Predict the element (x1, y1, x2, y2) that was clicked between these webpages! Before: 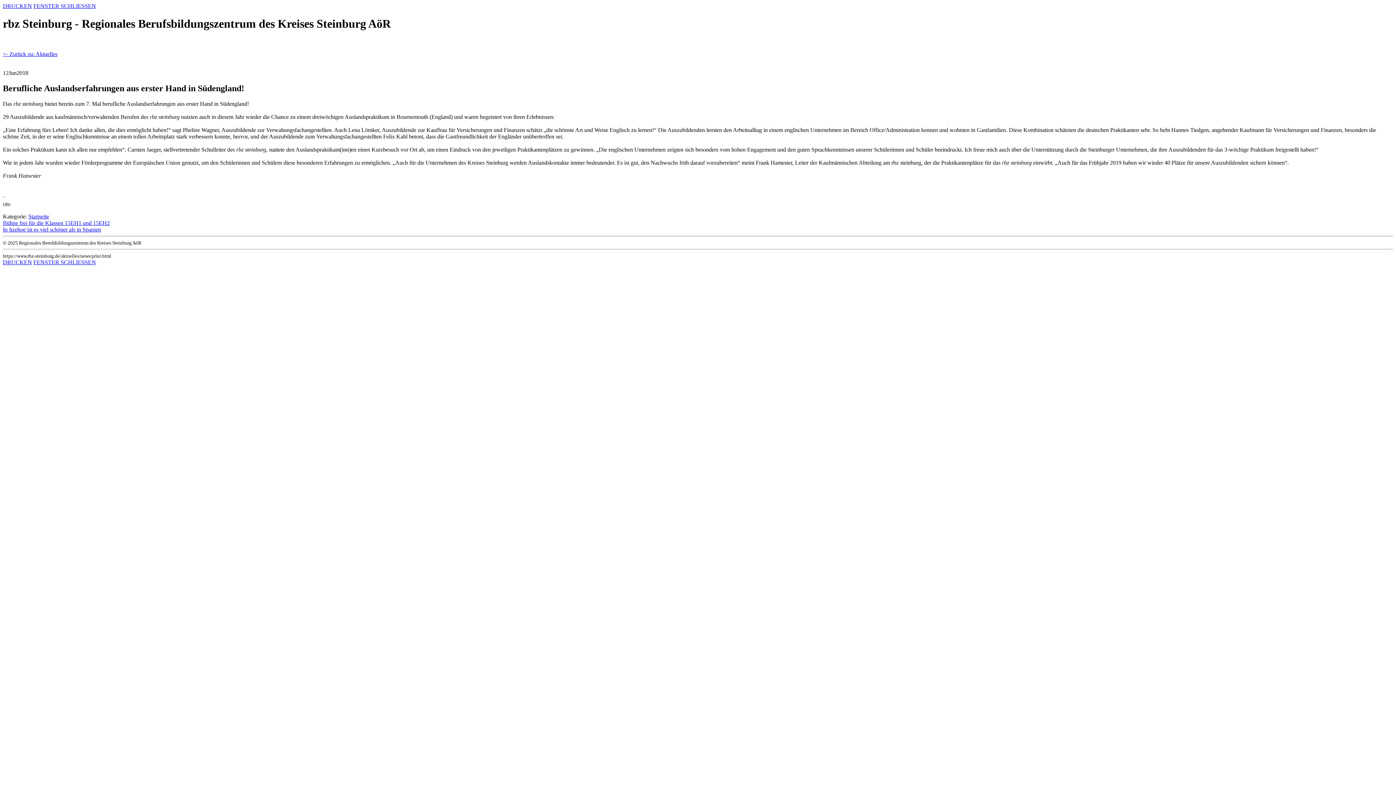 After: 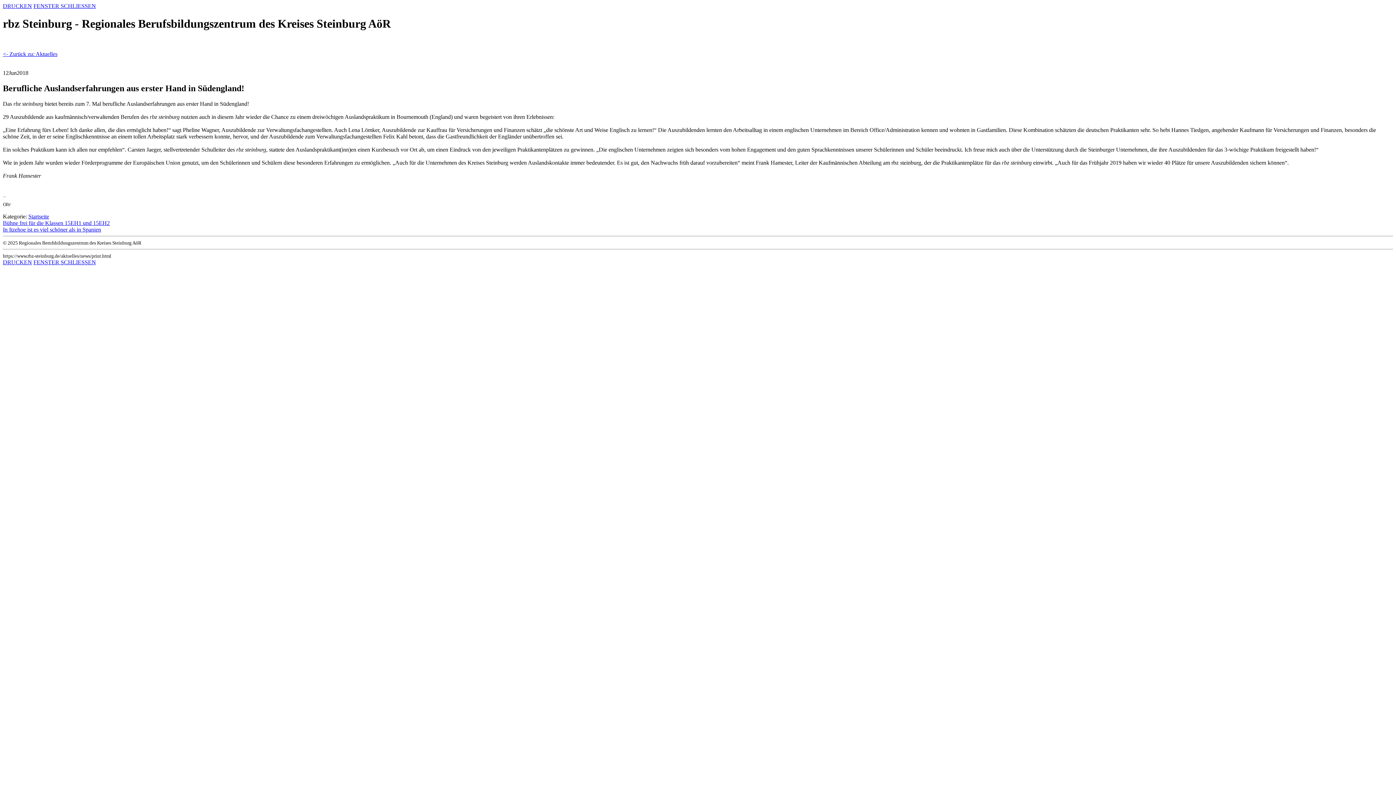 Action: label: FENSTER SCHLIESSEN bbox: (33, 2, 96, 9)